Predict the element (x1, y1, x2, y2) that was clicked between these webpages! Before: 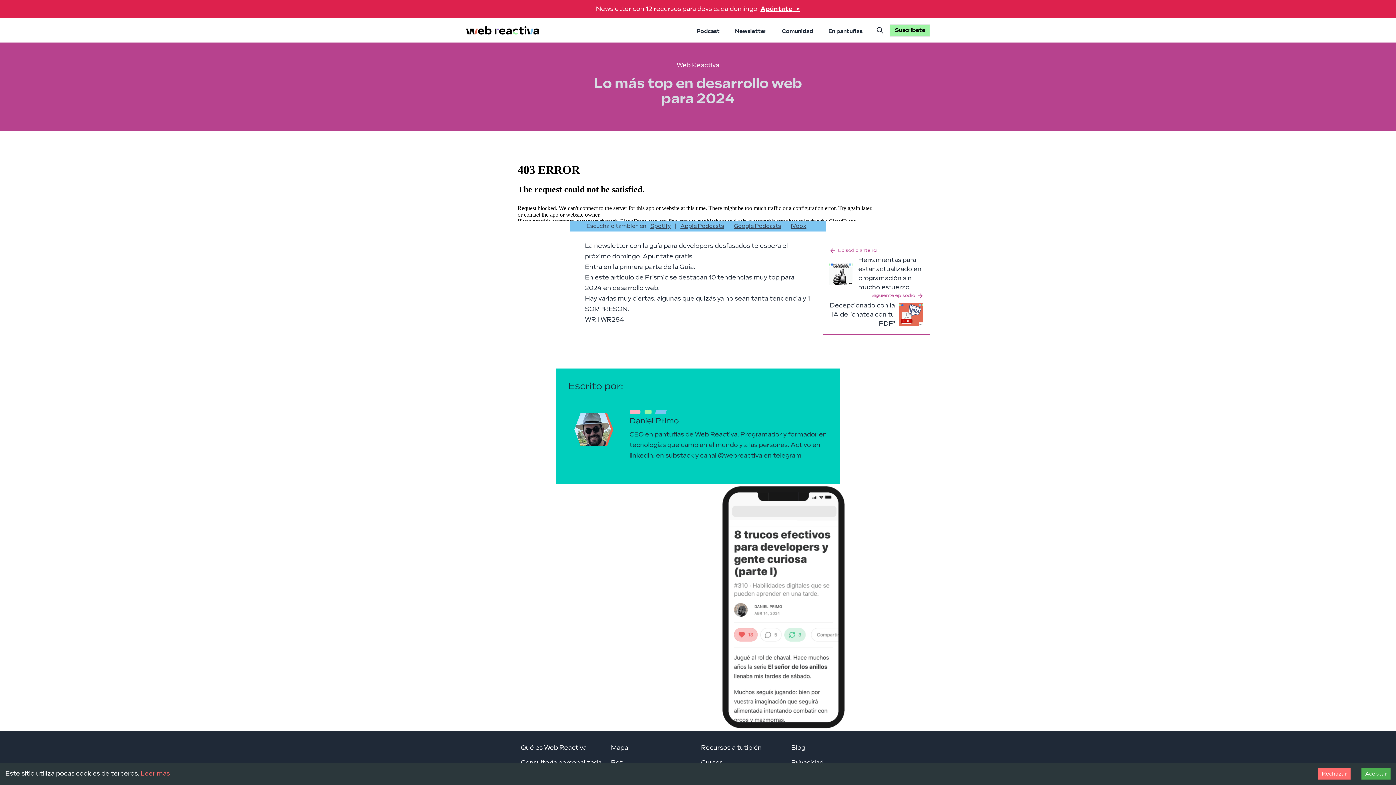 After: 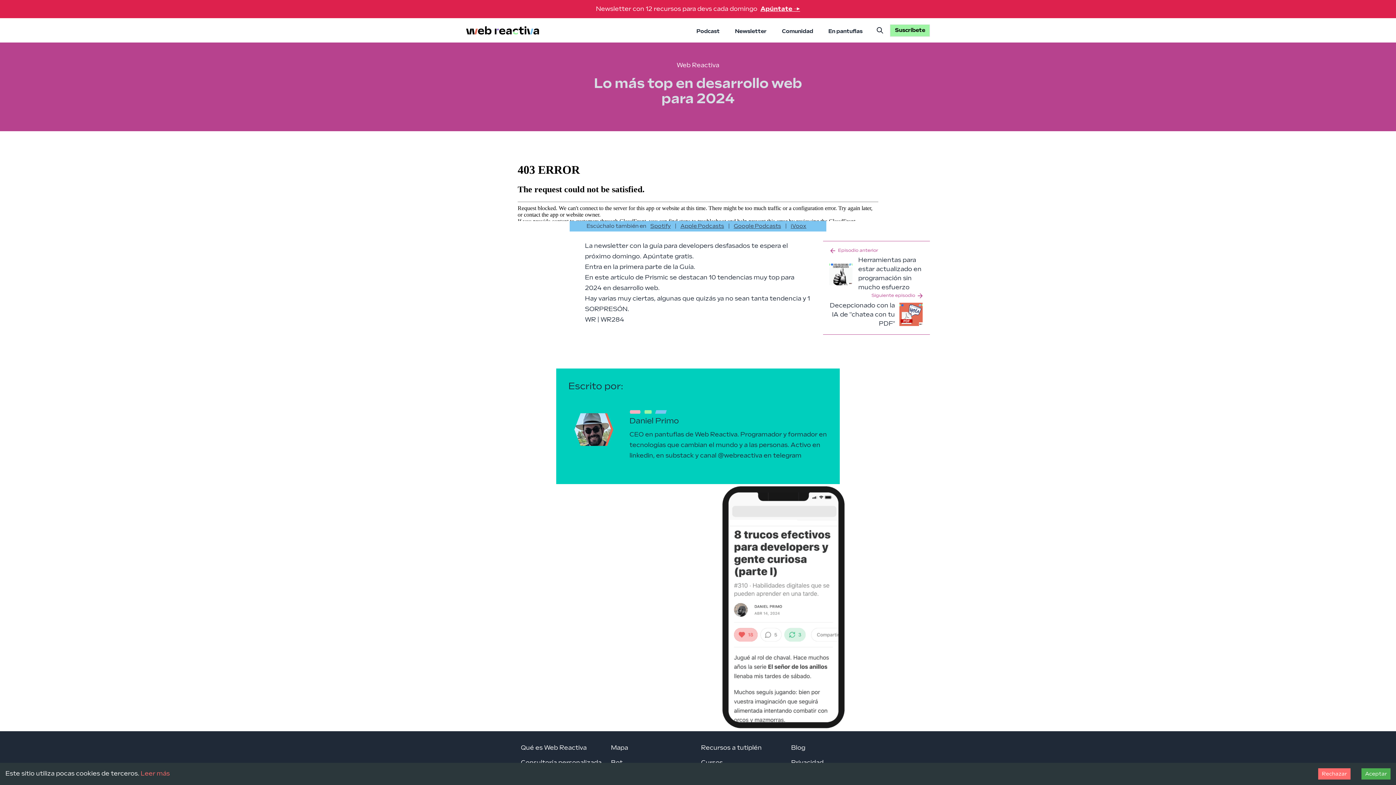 Action: bbox: (613, 263, 695, 270) label: la primera parte de la Guía.